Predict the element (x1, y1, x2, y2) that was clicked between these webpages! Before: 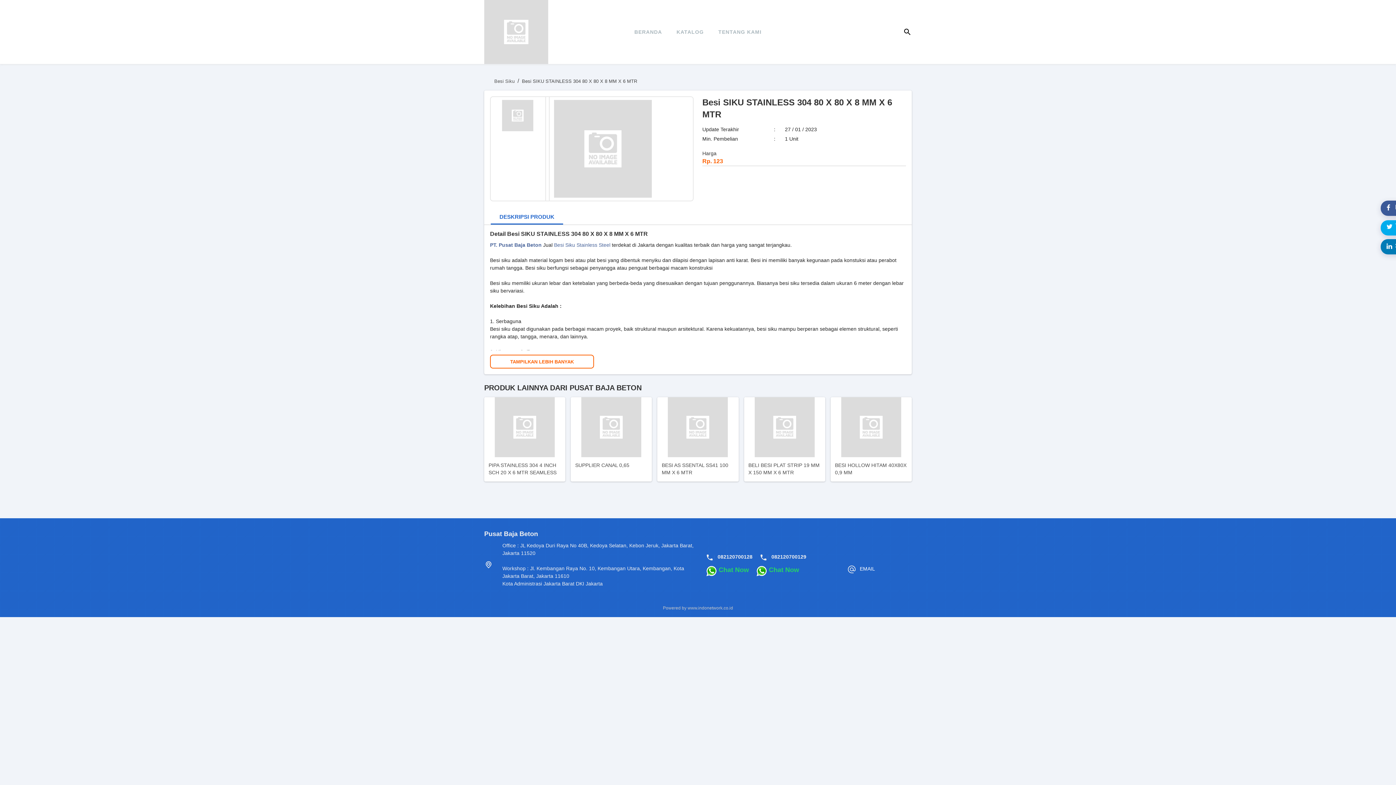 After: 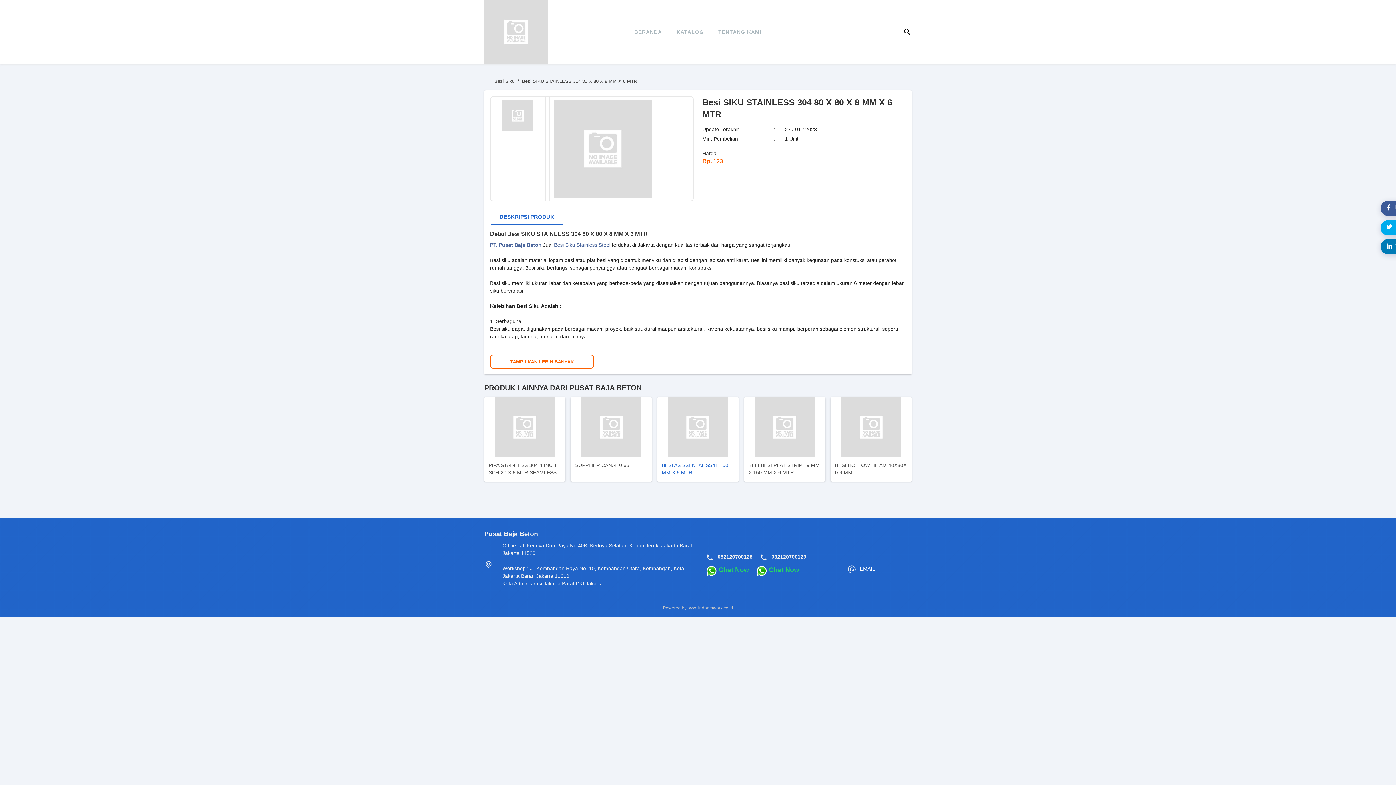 Action: label: BESI AS SSENTAL SS41 100 MM X 6 MTR bbox: (657, 397, 738, 481)